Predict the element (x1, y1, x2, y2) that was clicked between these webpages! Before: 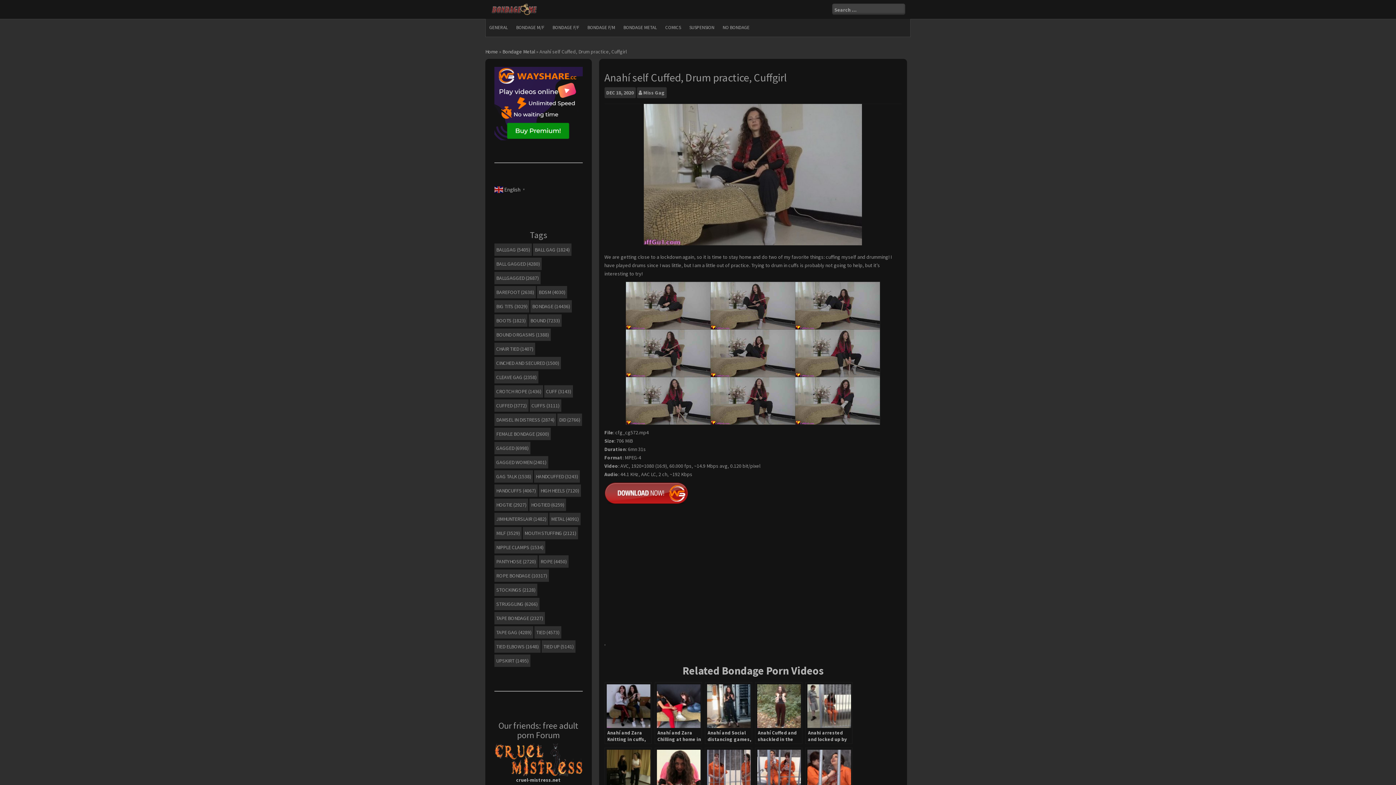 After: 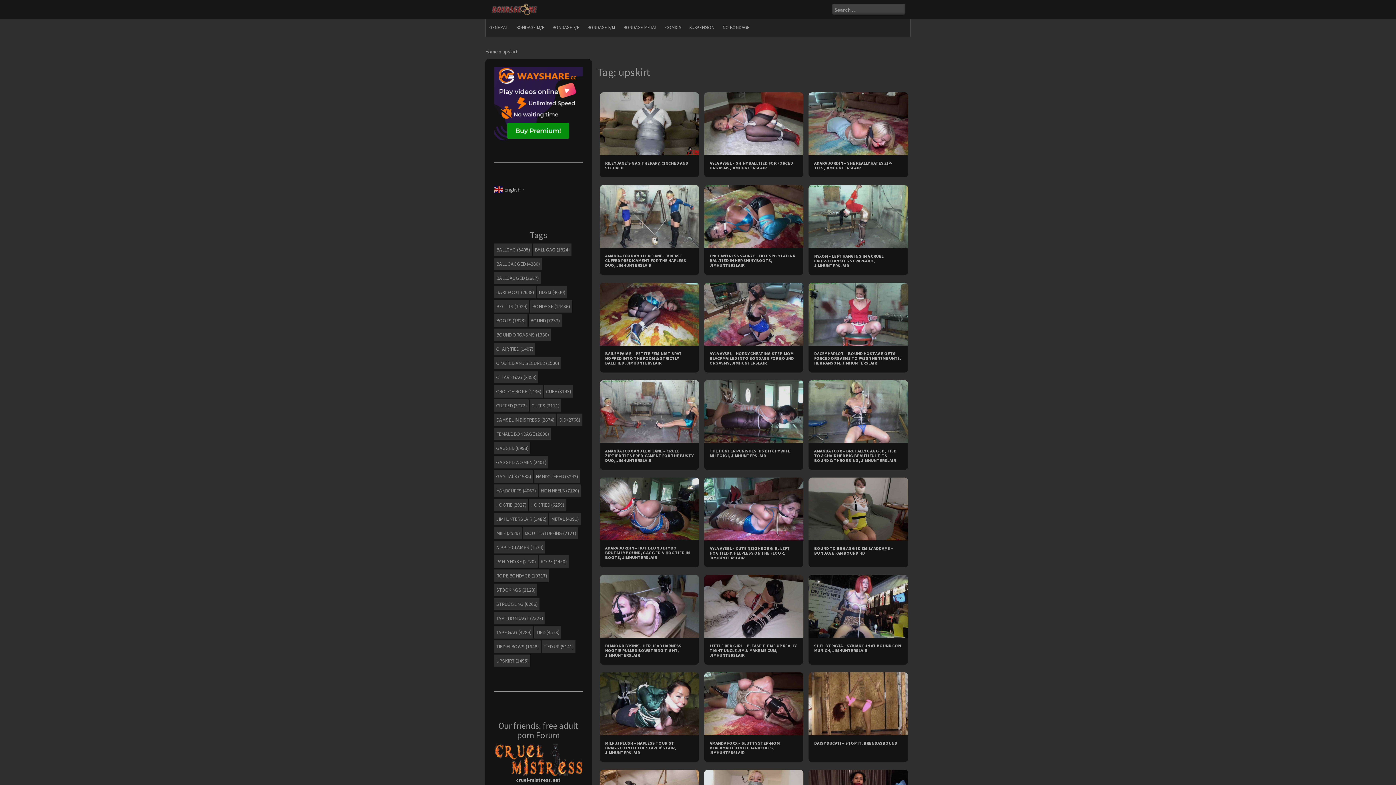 Action: bbox: (494, 654, 530, 667) label: upskirt (1,495 items)